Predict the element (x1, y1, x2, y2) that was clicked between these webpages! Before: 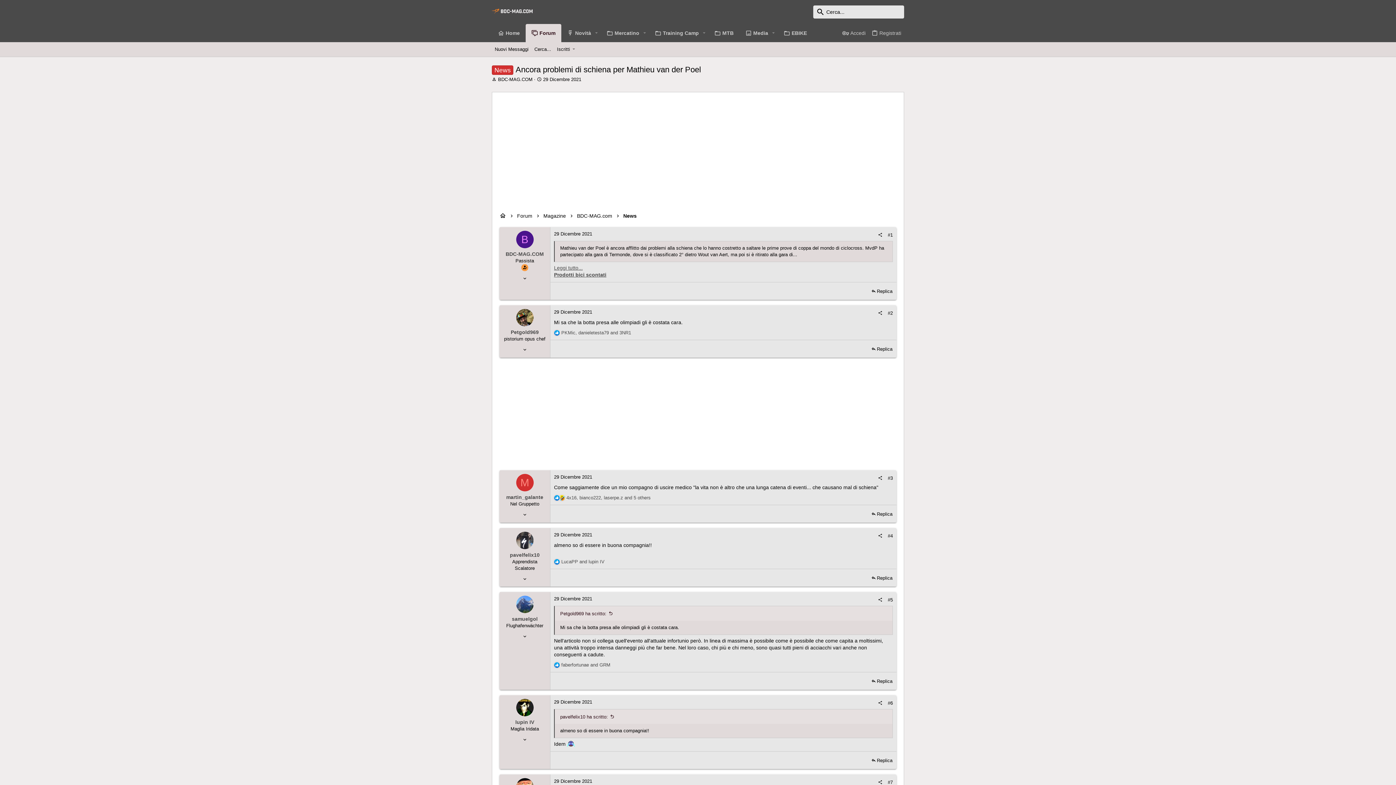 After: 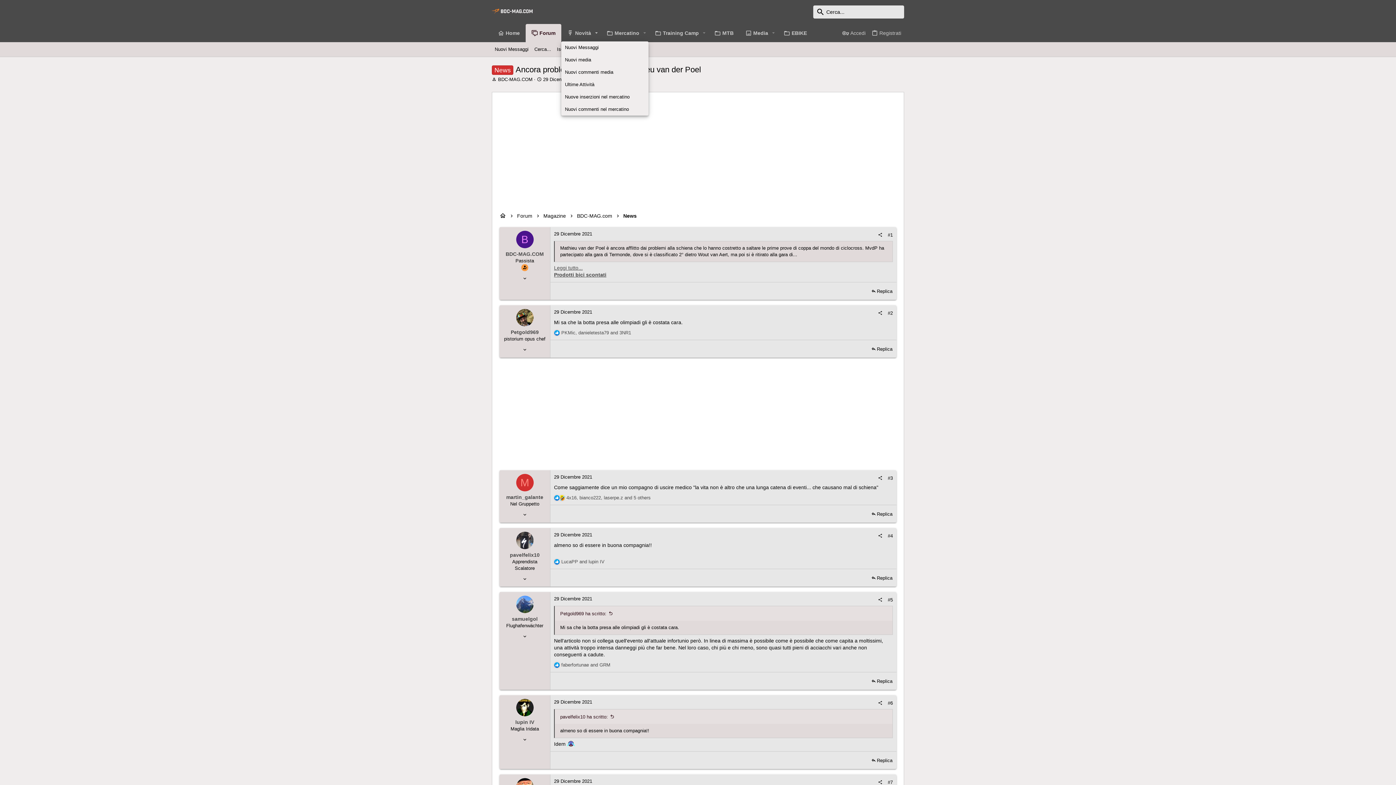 Action: bbox: (592, 24, 600, 41) label: Attiva / disattiva espansione